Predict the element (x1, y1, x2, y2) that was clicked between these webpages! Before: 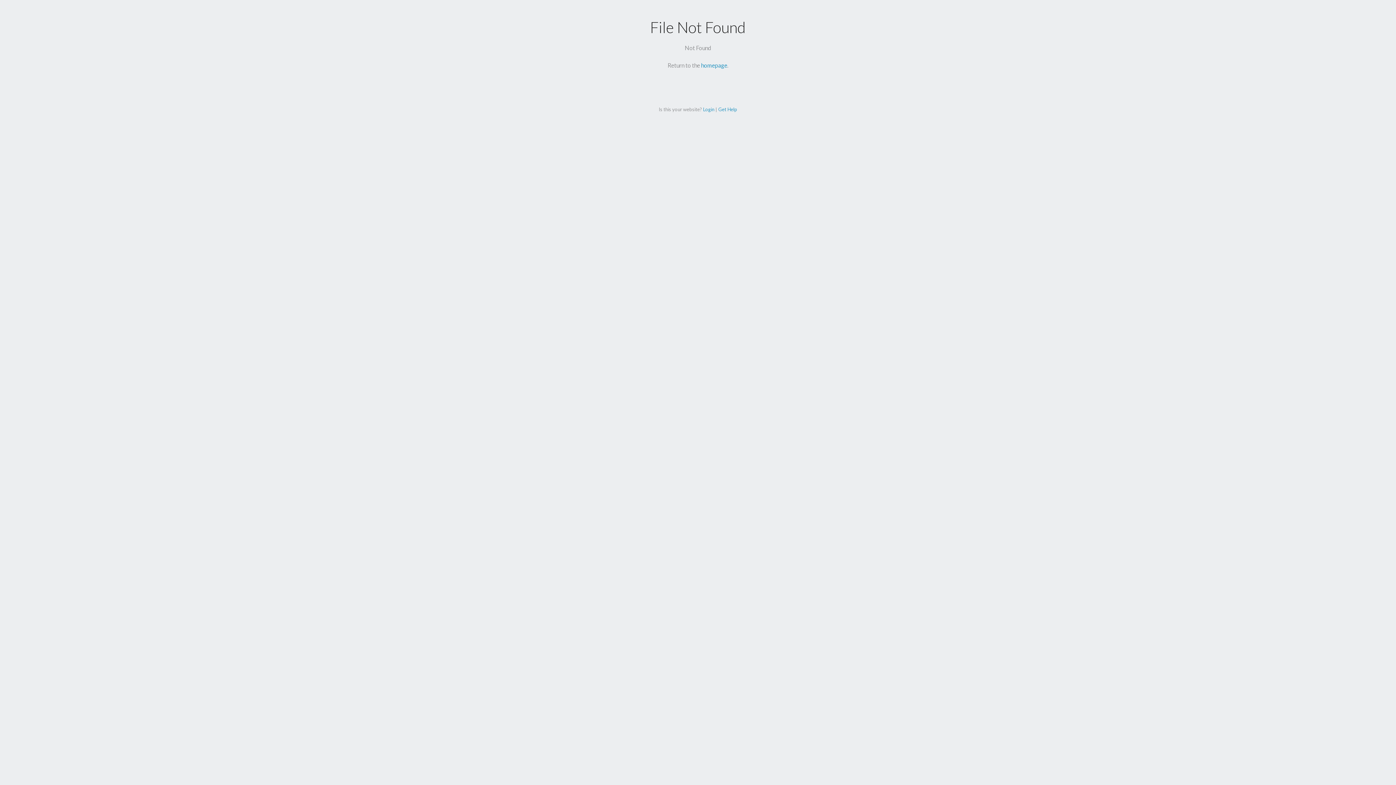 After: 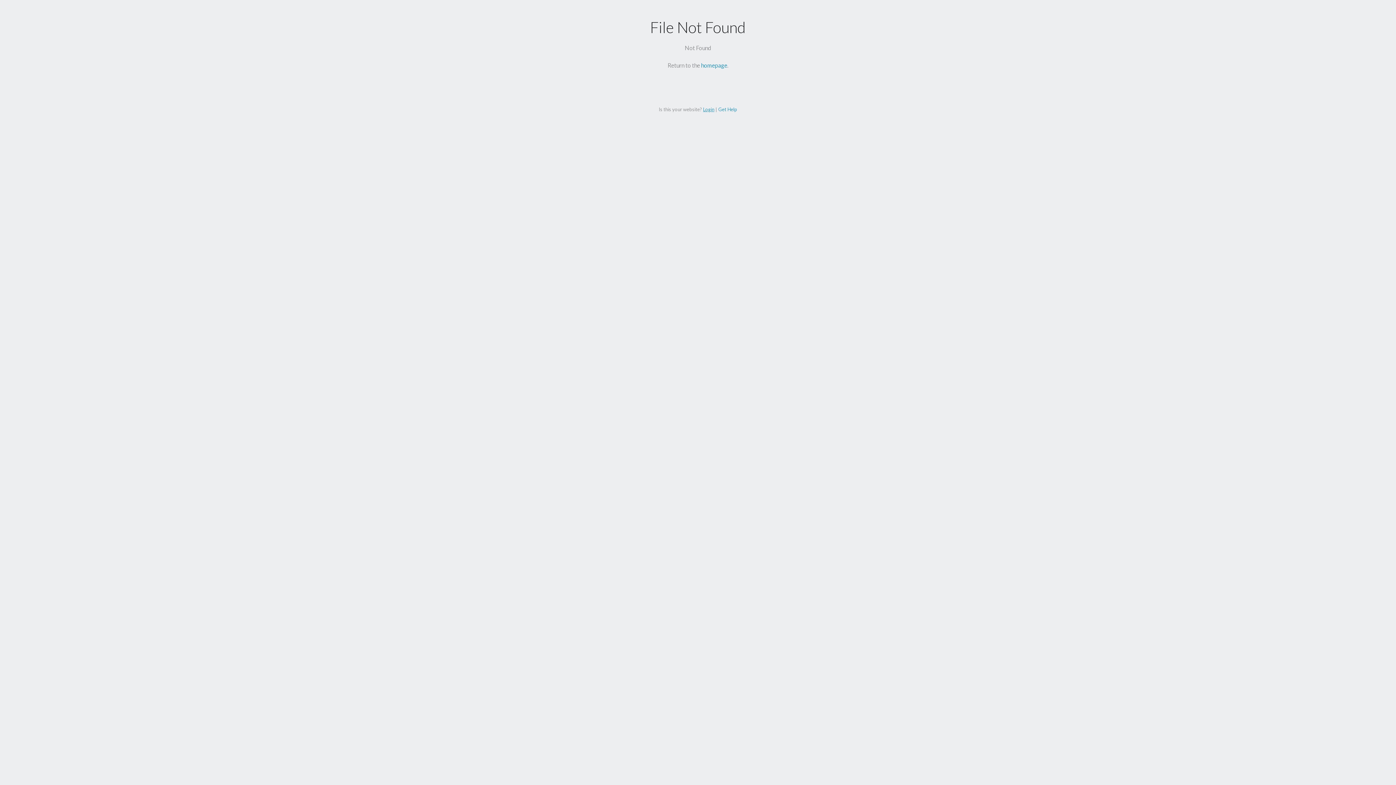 Action: bbox: (703, 106, 714, 112) label: Login